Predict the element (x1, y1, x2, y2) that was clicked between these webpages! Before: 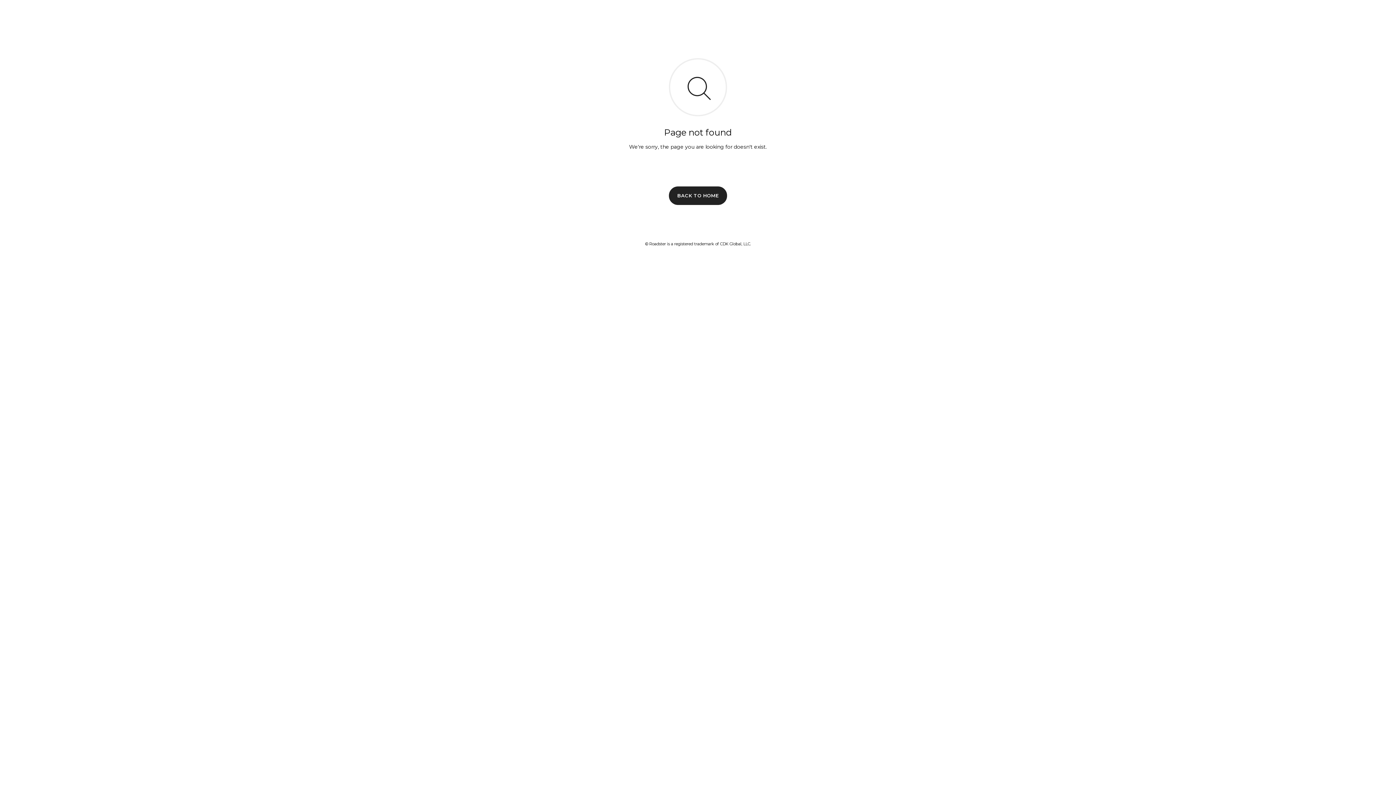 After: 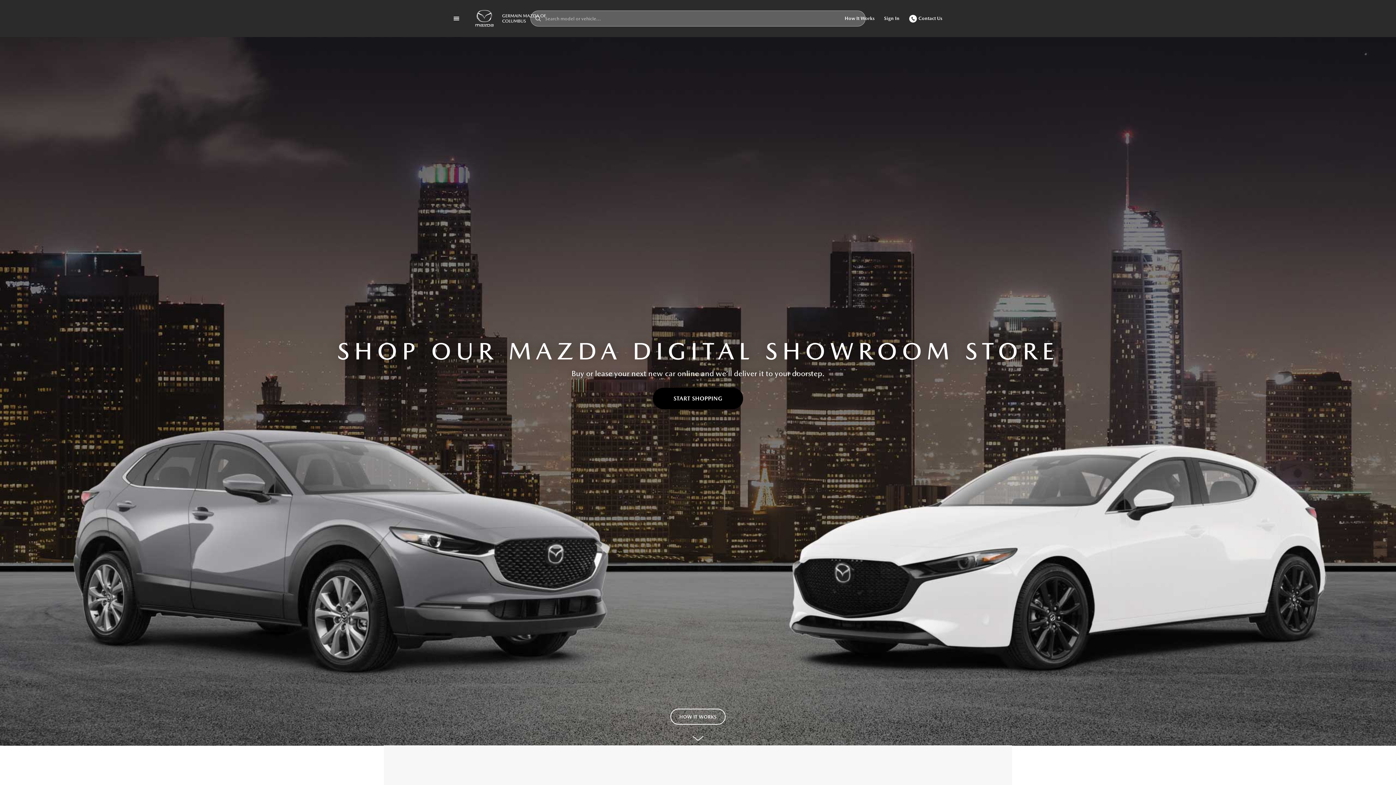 Action: label: BACK TO HOME bbox: (669, 186, 727, 204)